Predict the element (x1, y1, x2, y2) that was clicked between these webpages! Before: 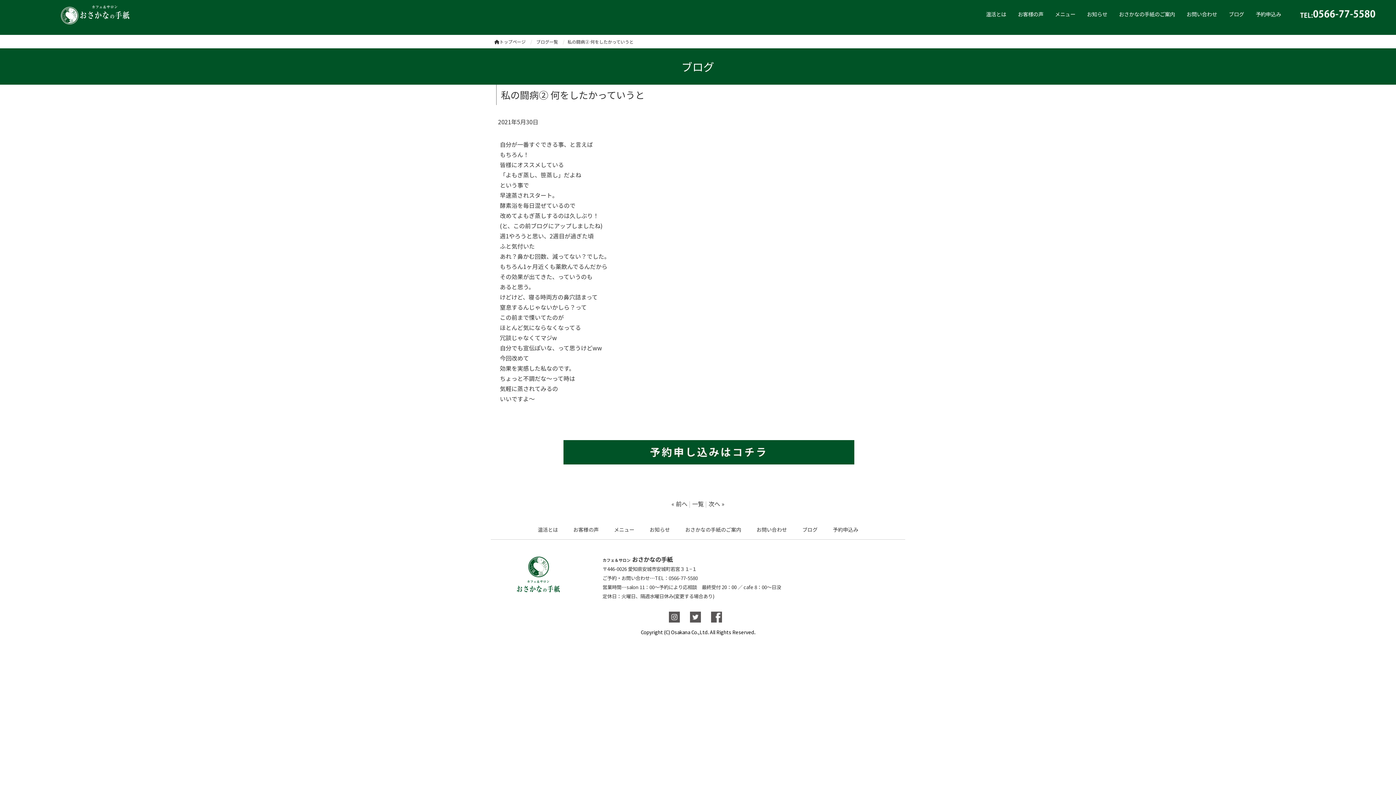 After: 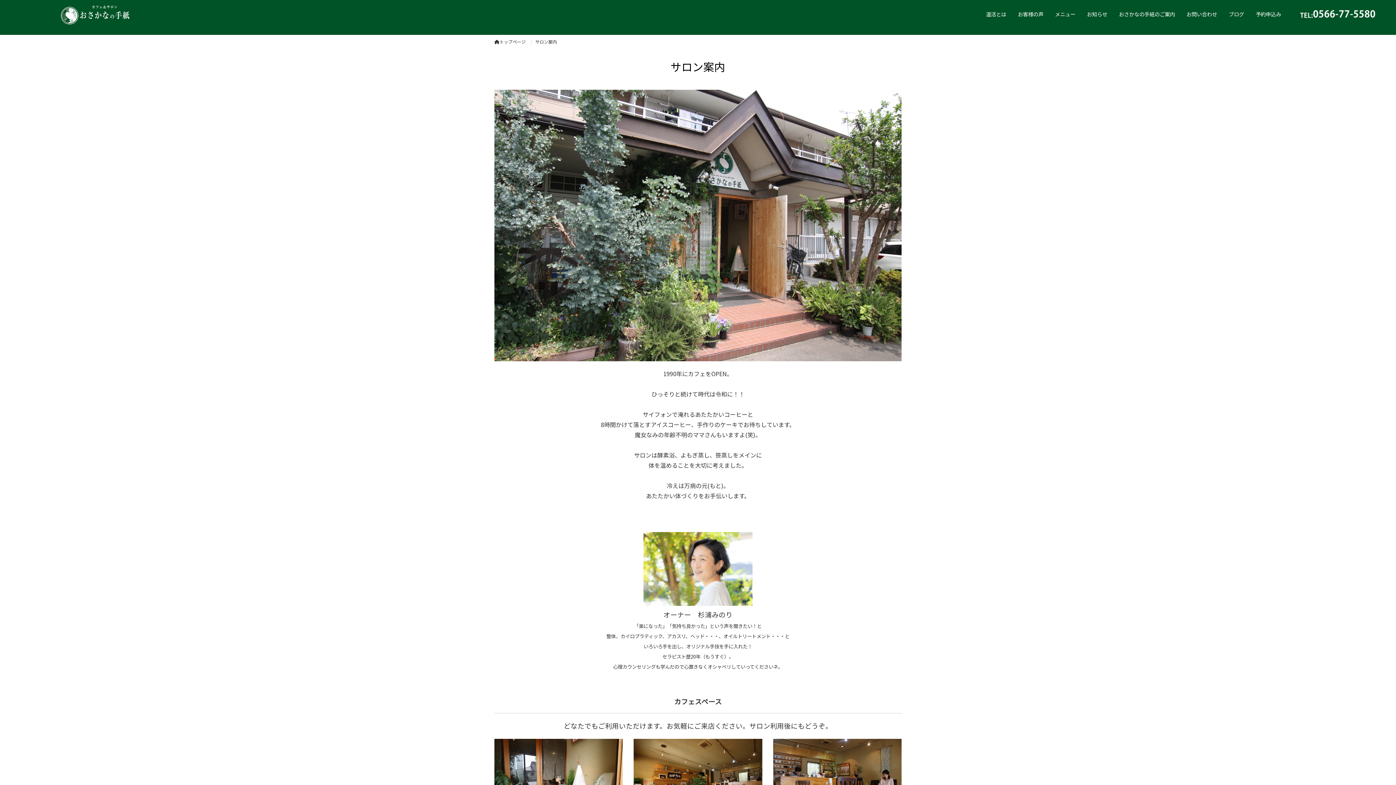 Action: label: おさかなの手紙のご案内 bbox: (685, 526, 741, 533)